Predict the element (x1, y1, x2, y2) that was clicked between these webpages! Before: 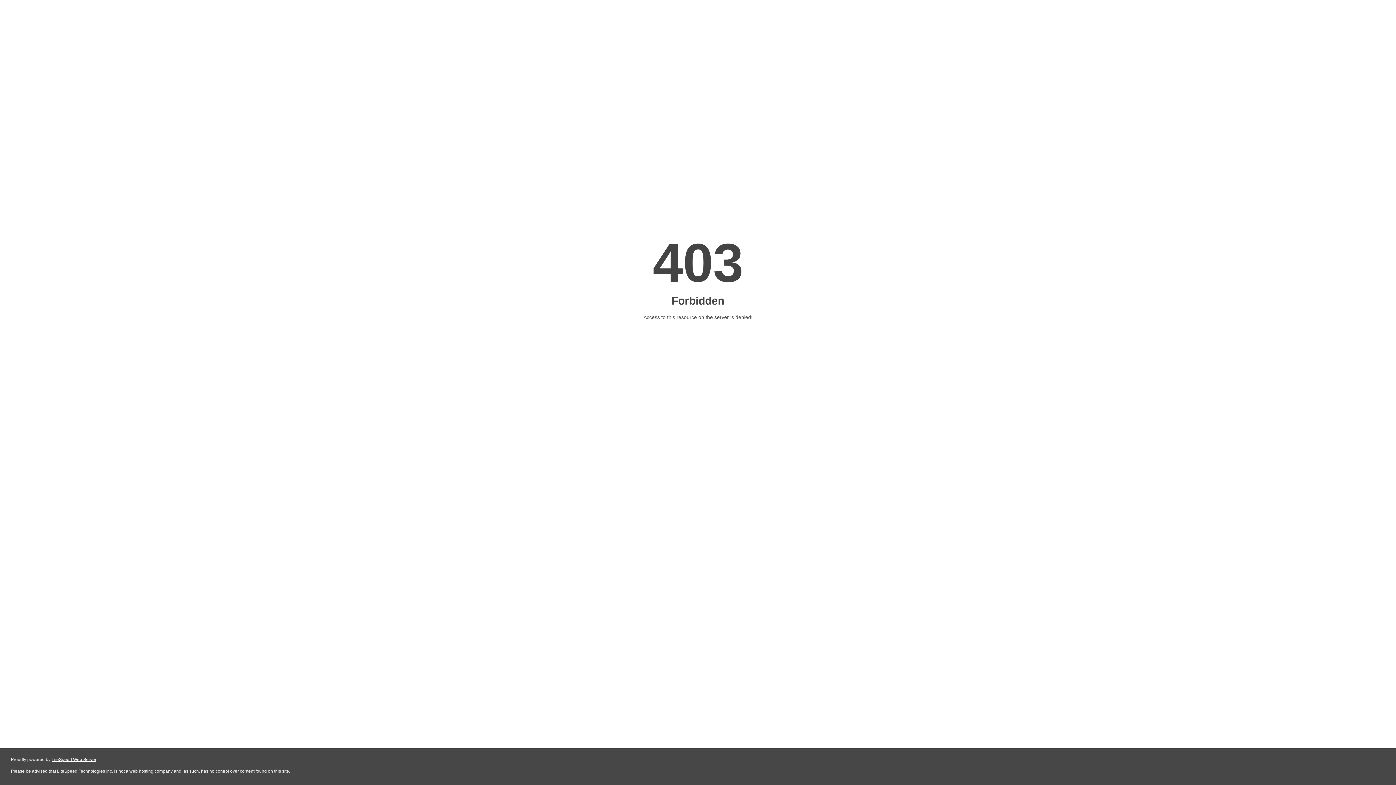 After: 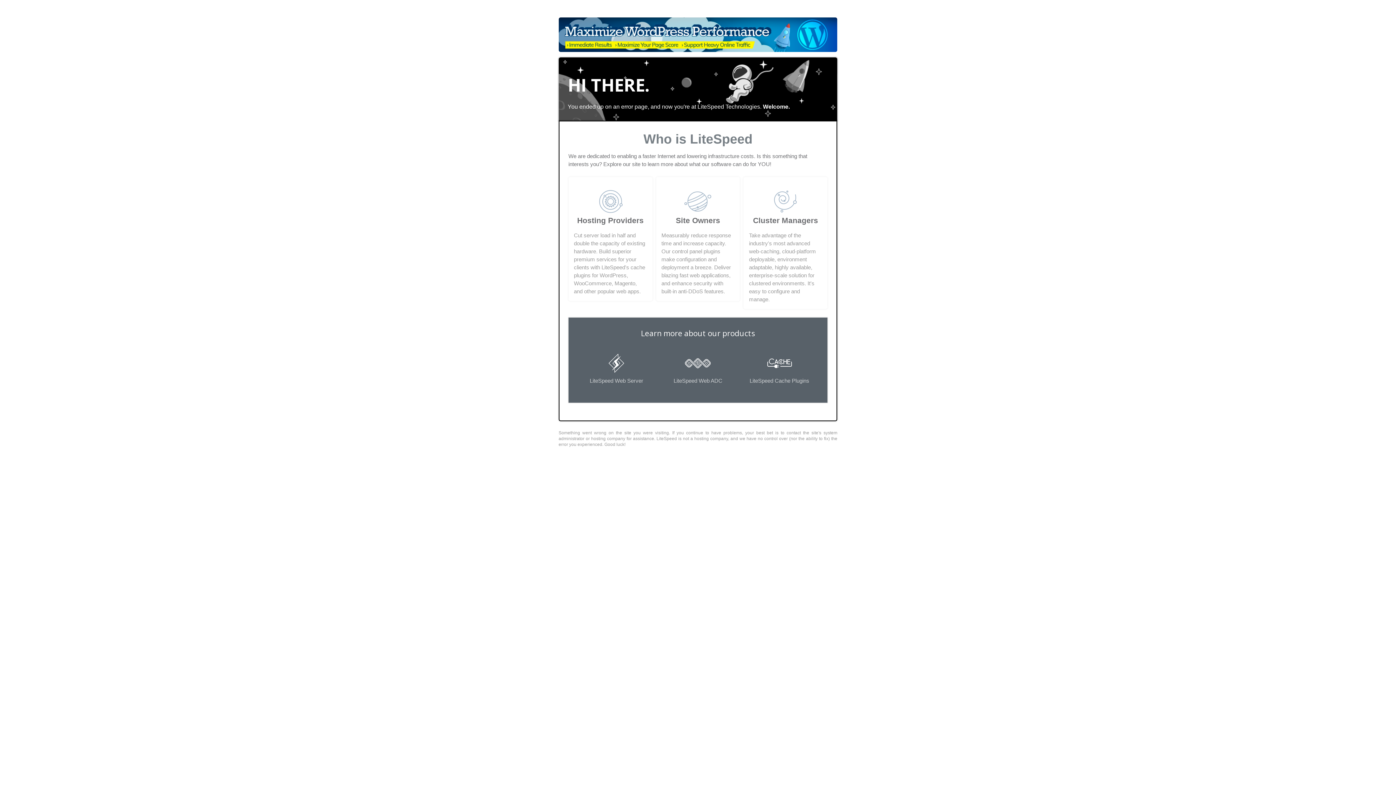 Action: label: LiteSpeed Web Server bbox: (51, 757, 96, 762)